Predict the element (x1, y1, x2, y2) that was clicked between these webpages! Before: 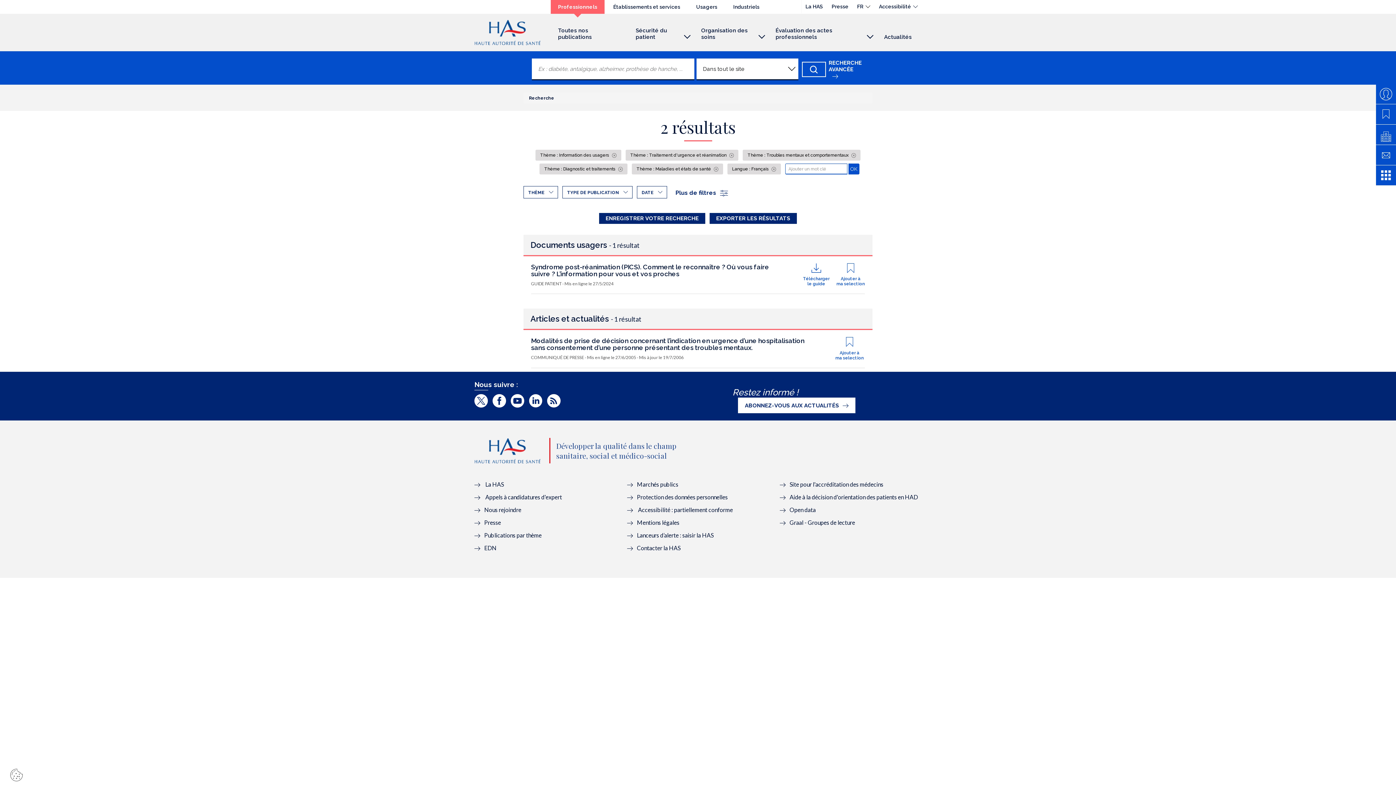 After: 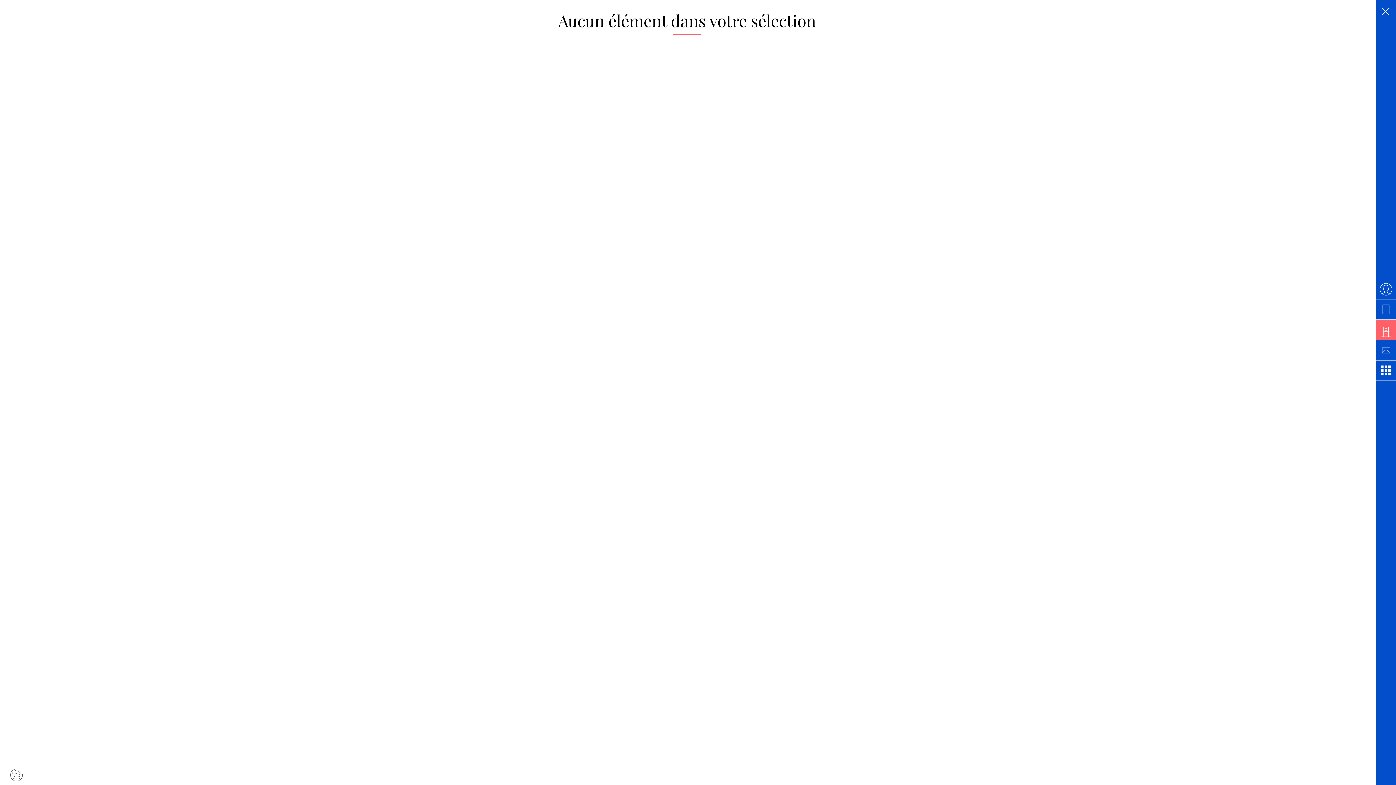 Action: bbox: (1376, 124, 1396, 144)